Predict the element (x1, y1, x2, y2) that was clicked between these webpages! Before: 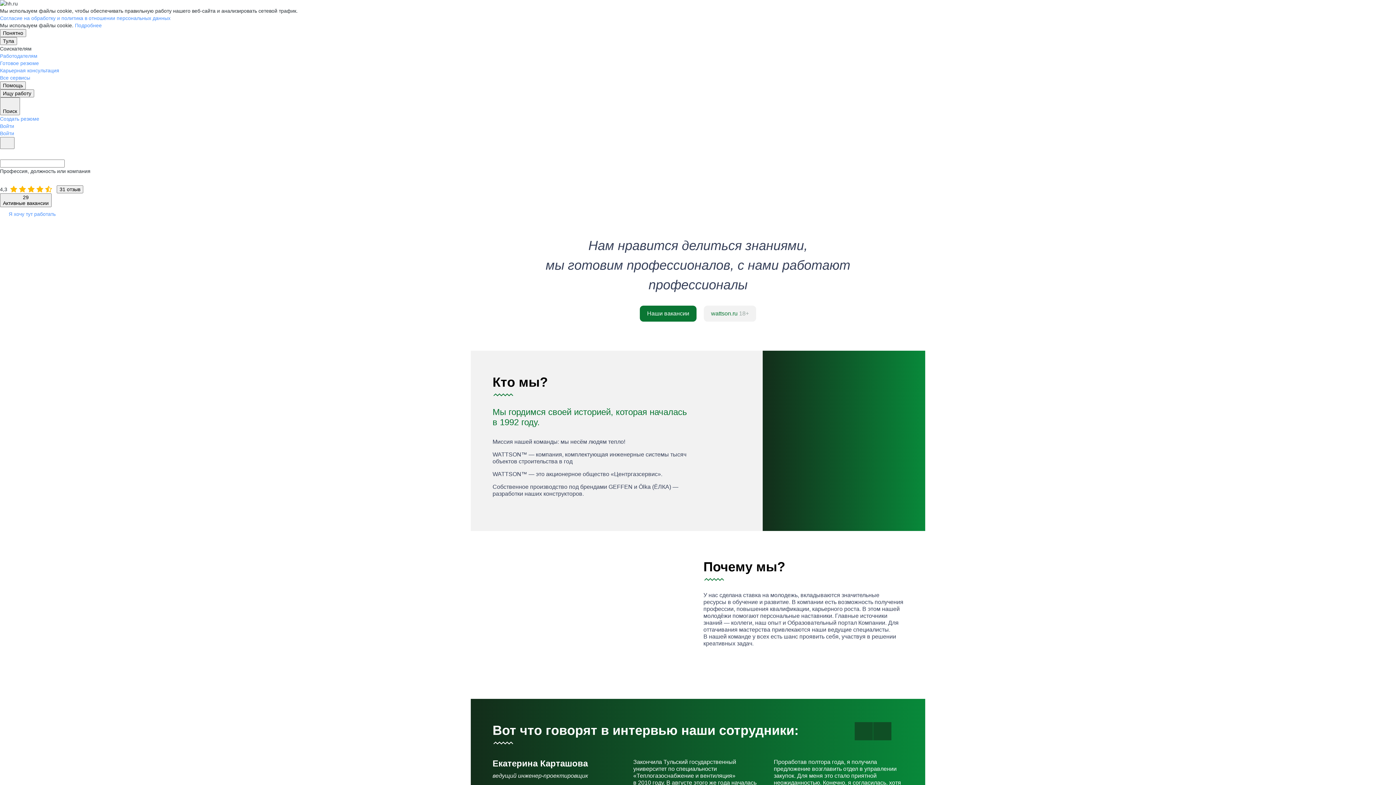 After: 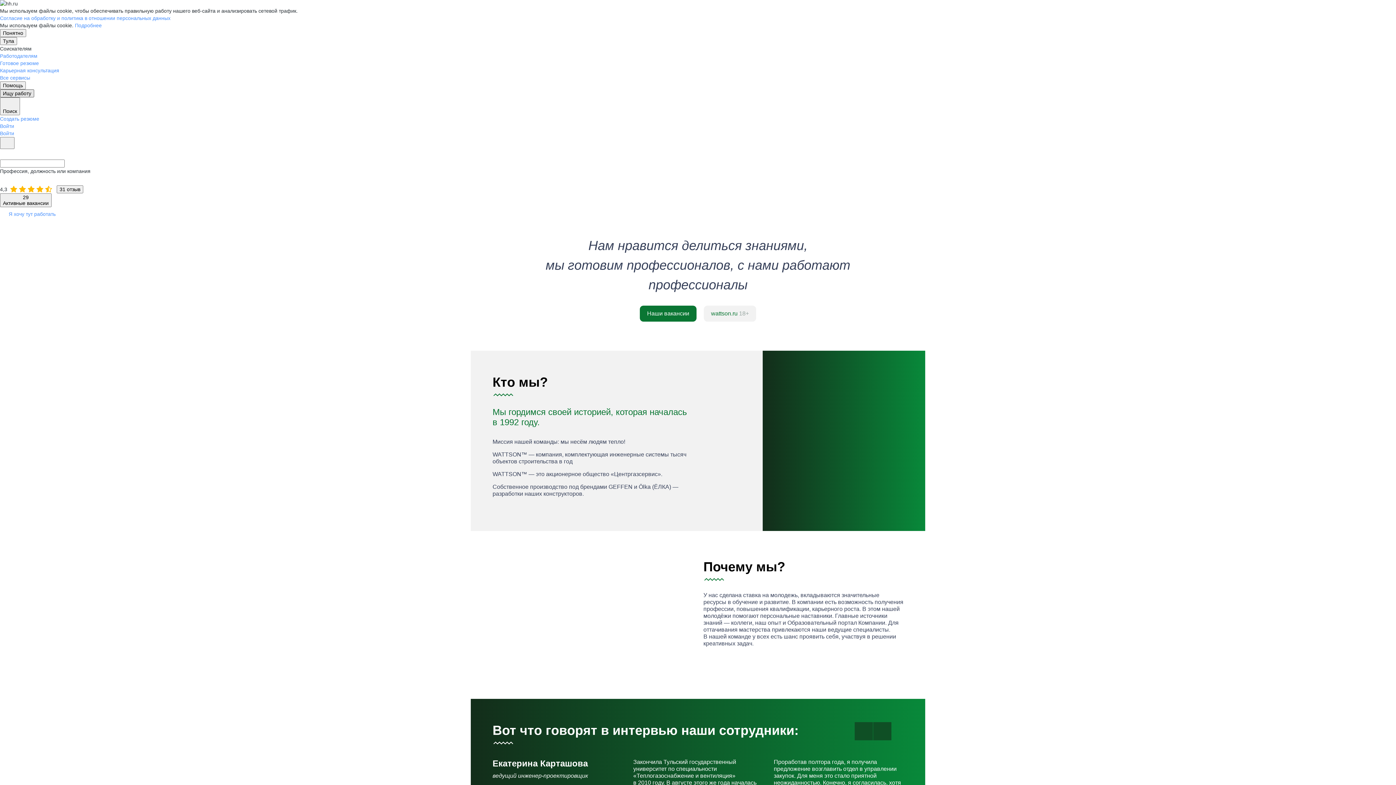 Action: bbox: (0, 89, 34, 97) label: Ищу работу